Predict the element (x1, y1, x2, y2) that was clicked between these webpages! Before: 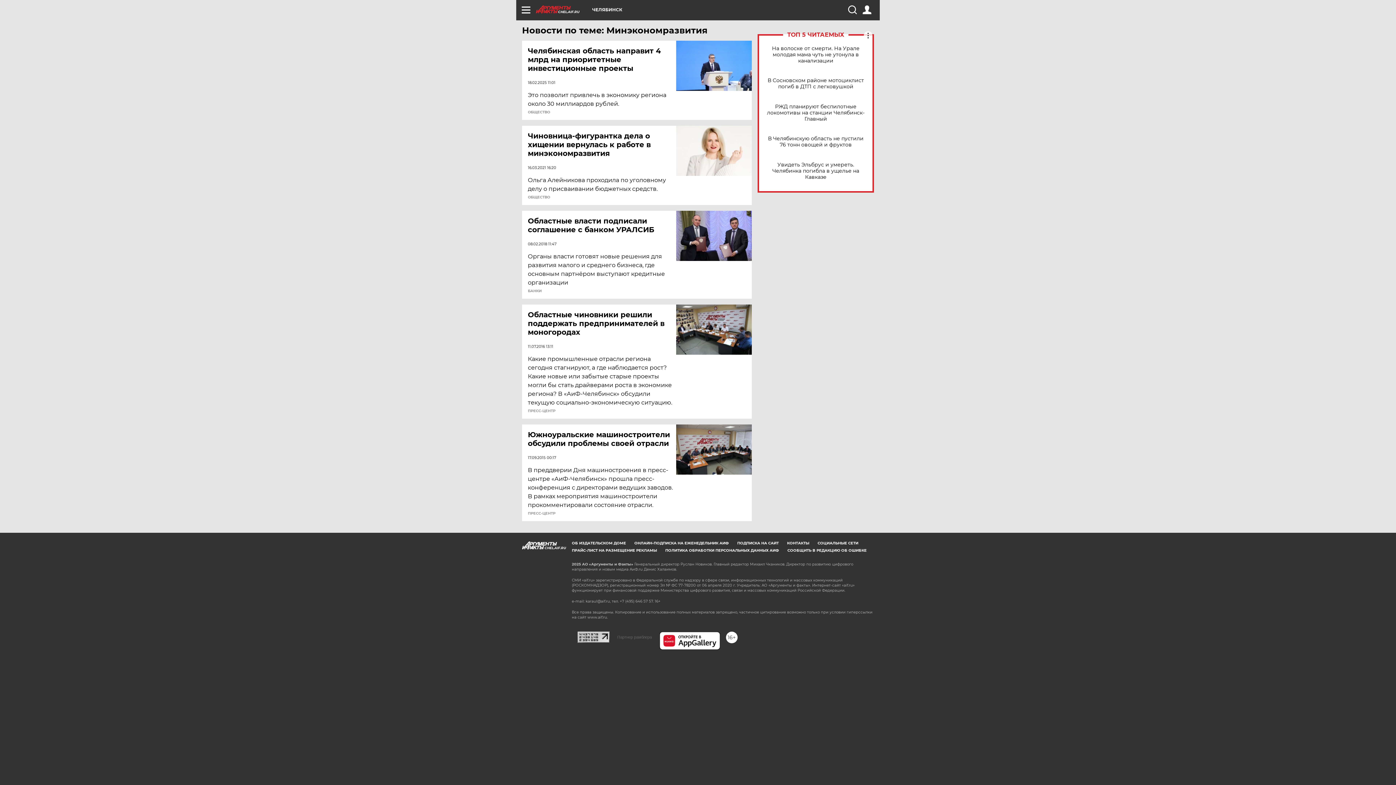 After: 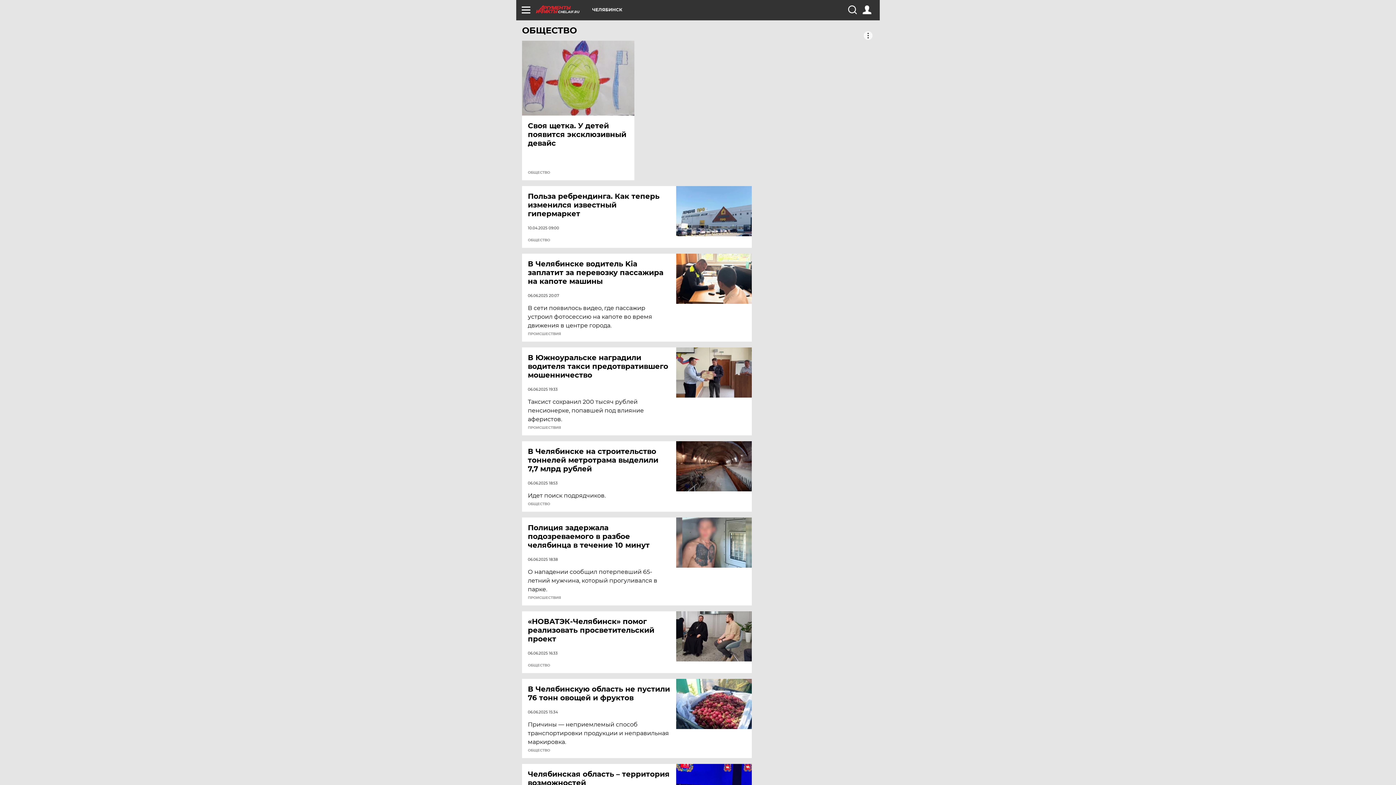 Action: bbox: (528, 110, 550, 114) label: ОБЩЕСТВО